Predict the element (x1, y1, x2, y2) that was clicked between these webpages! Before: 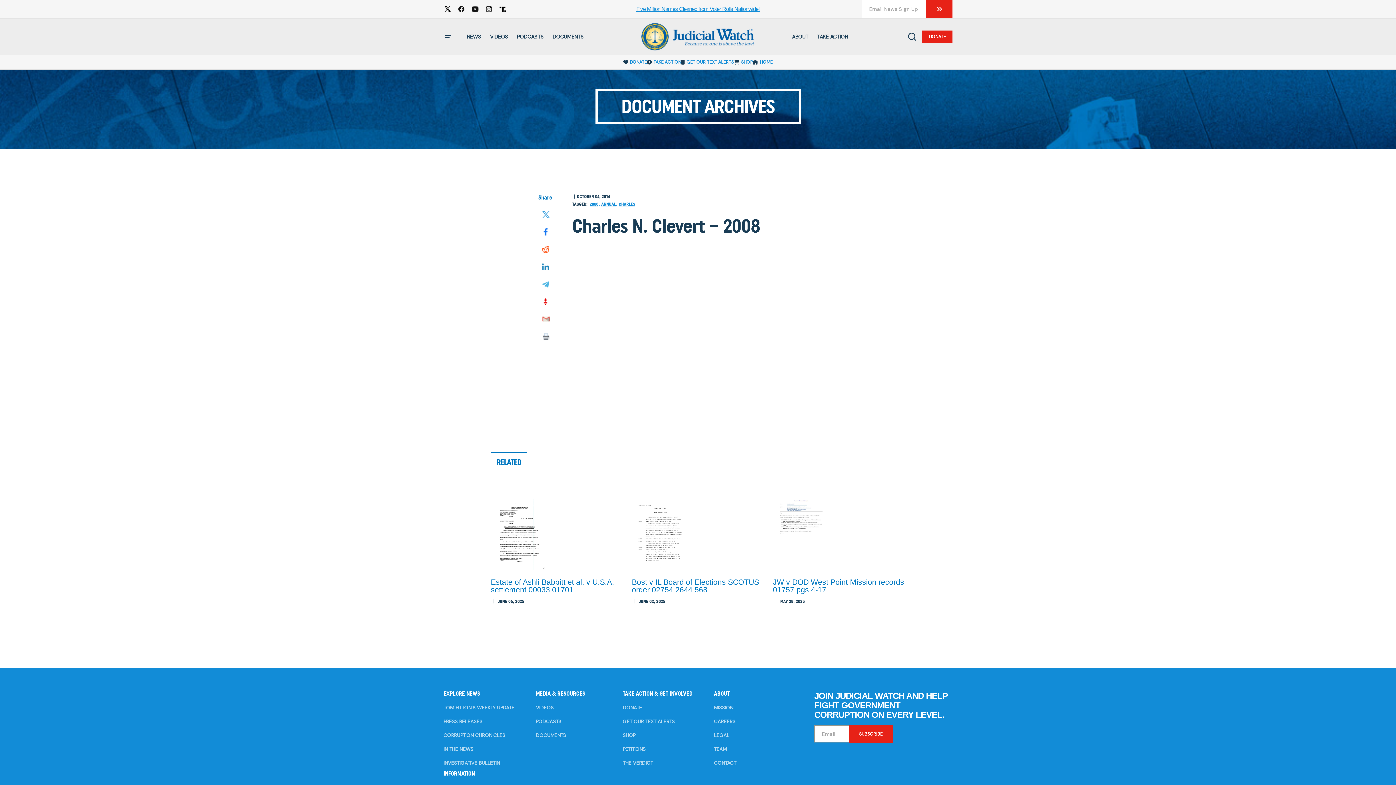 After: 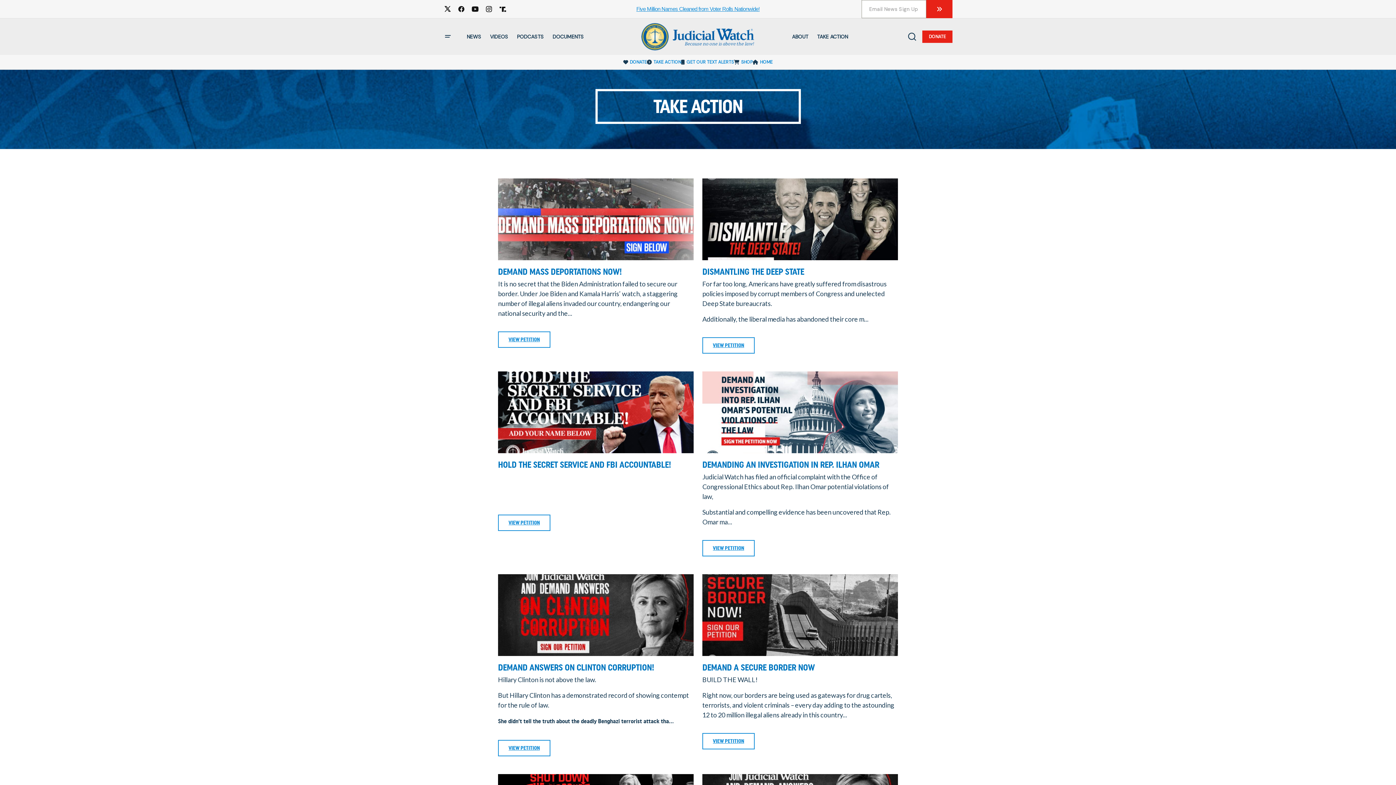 Action: label: TAKE ACTION bbox: (653, 56, 681, 67)